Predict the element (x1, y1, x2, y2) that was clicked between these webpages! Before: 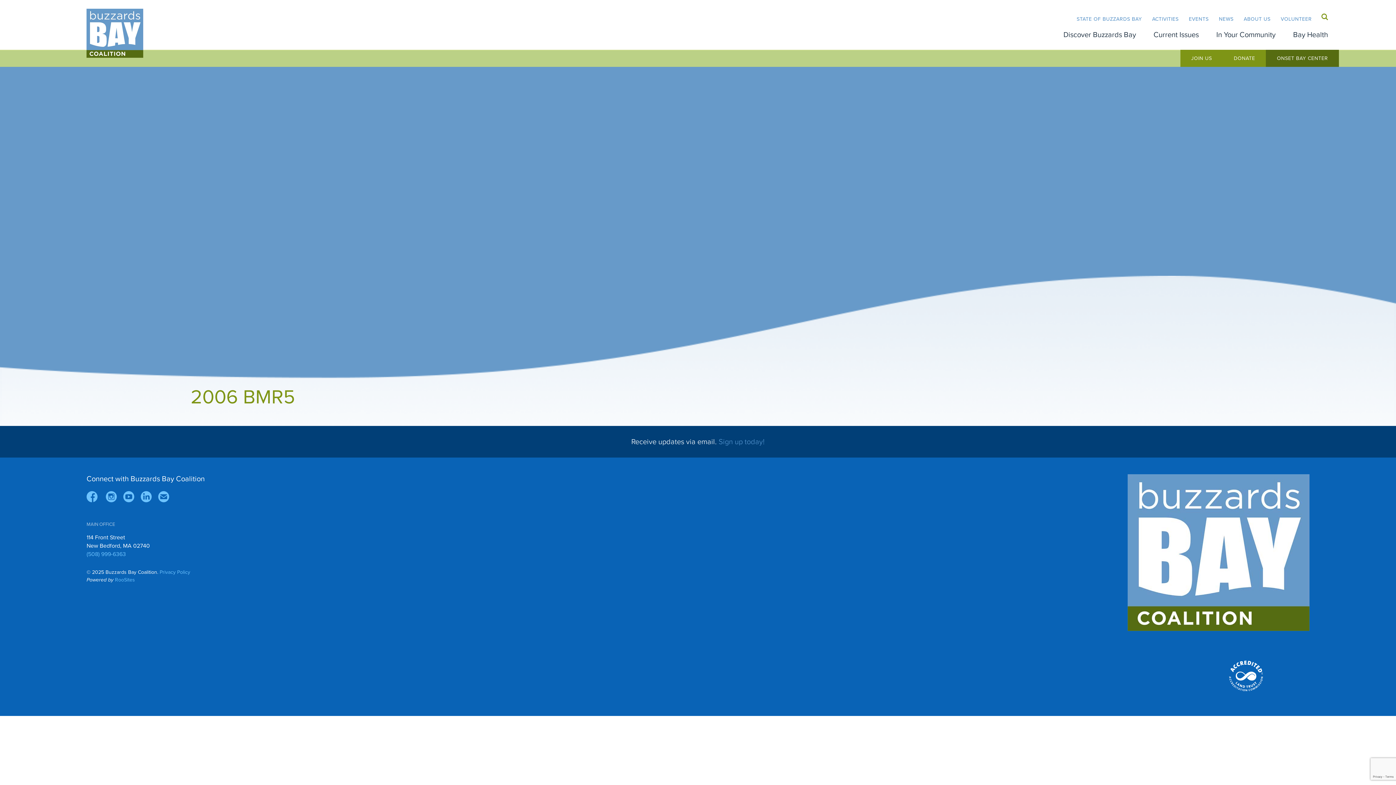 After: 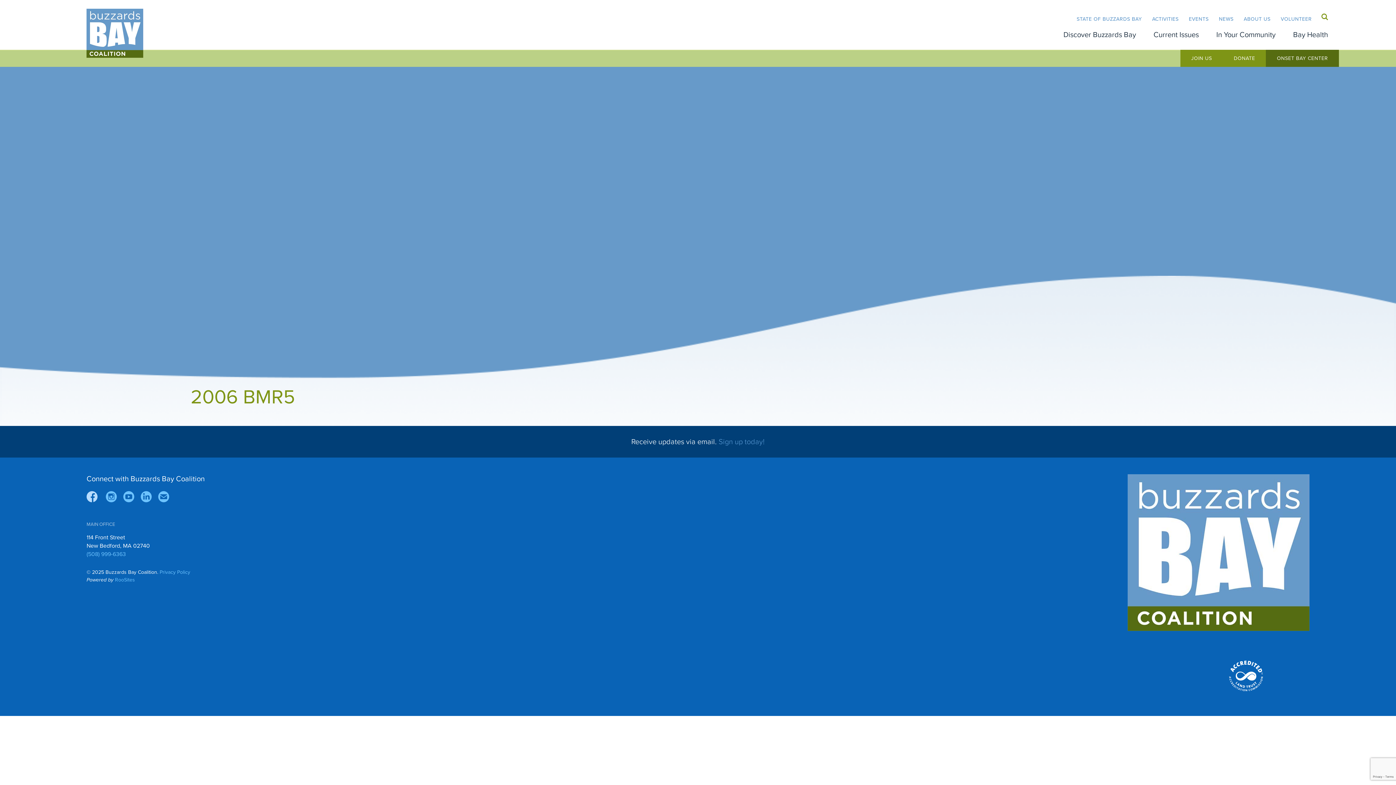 Action: label: Facebook bbox: (86, 490, 97, 505)